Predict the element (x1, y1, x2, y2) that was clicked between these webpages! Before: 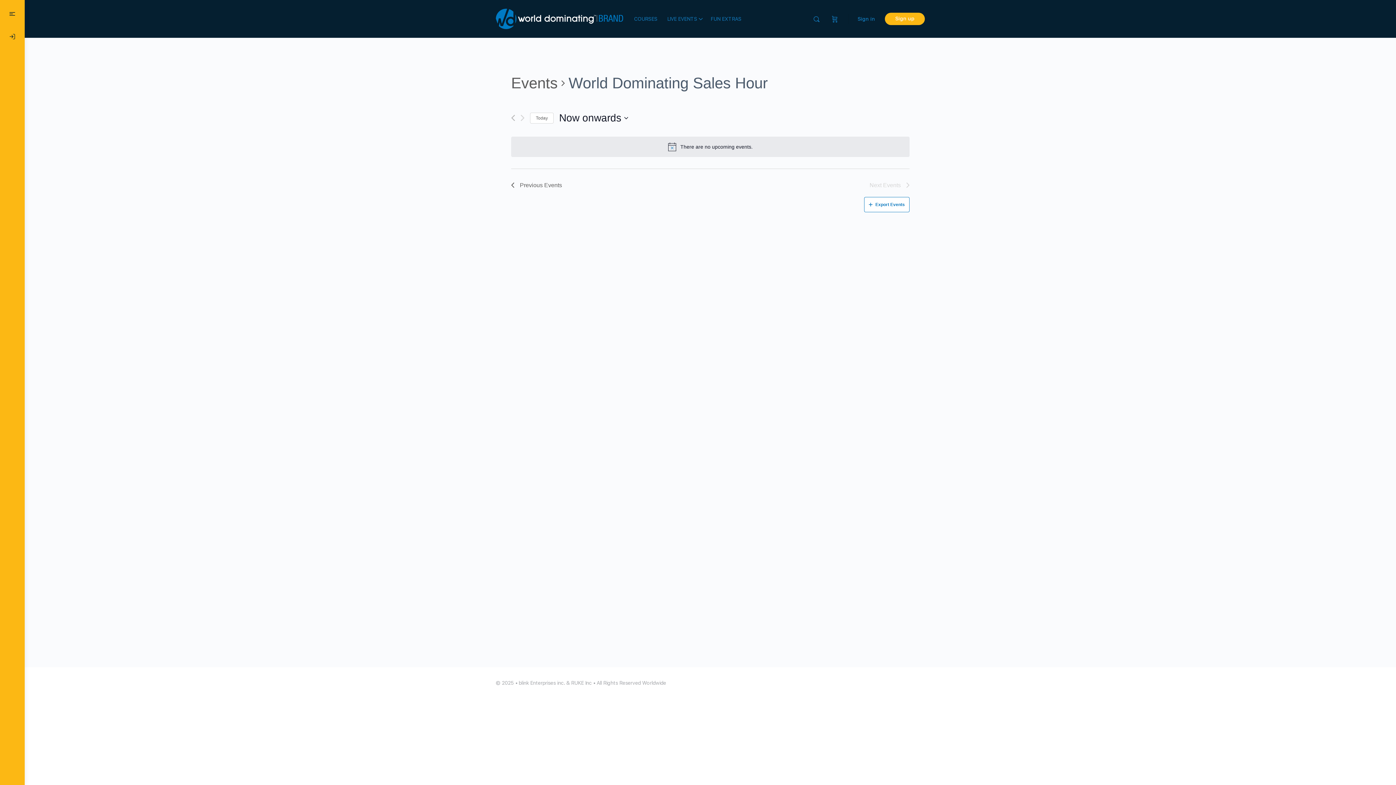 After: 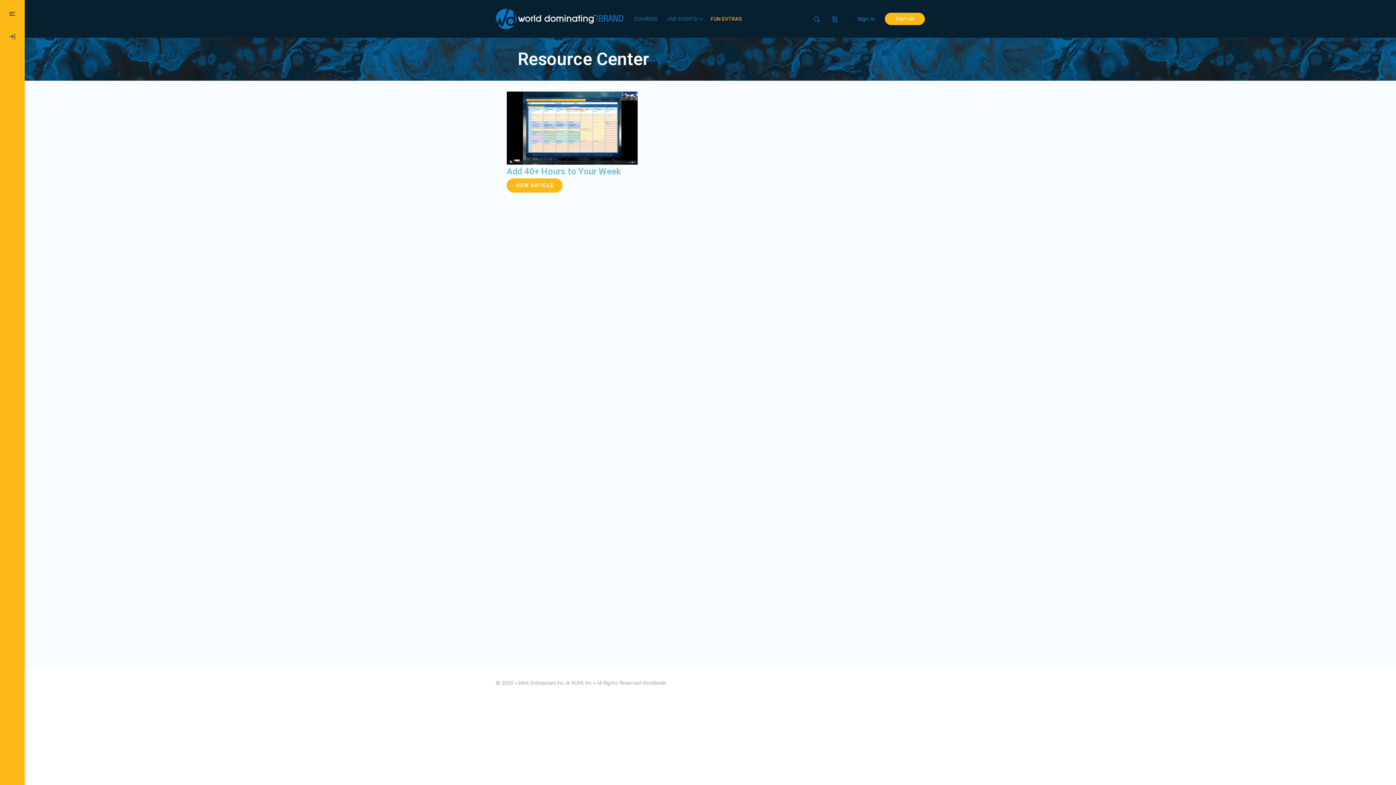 Action: label: FUN EXTRAS bbox: (710, 5, 741, 32)